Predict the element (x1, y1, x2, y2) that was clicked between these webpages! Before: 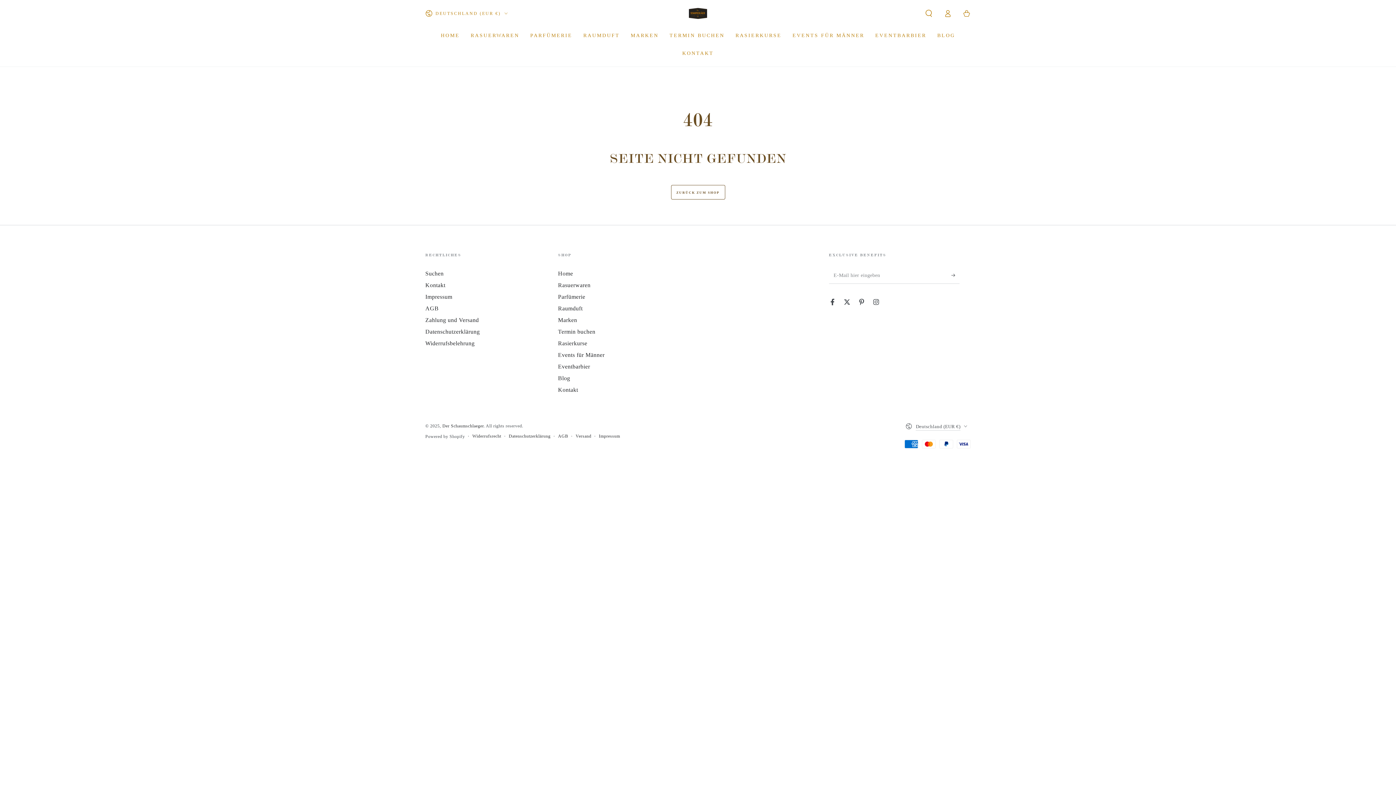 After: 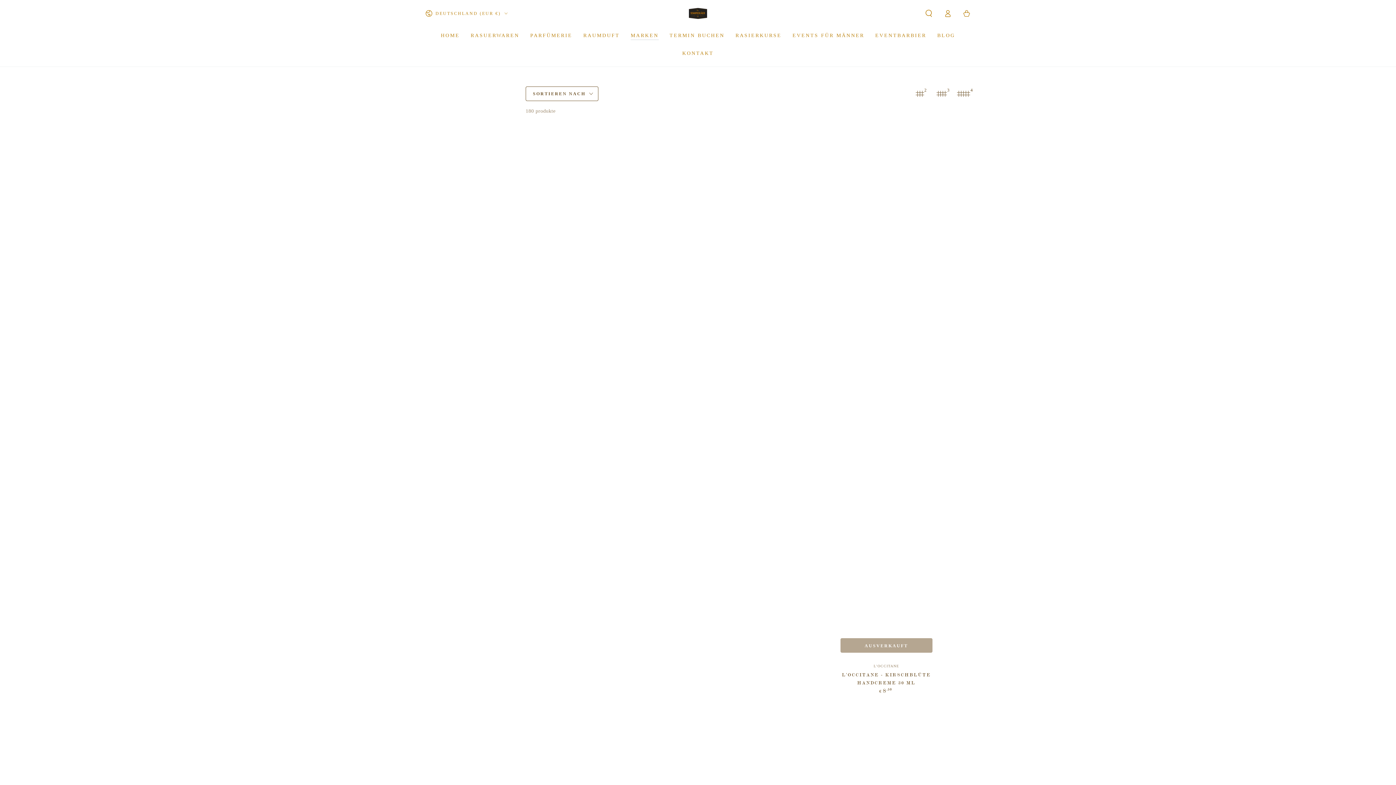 Action: bbox: (558, 316, 577, 323) label: Marken